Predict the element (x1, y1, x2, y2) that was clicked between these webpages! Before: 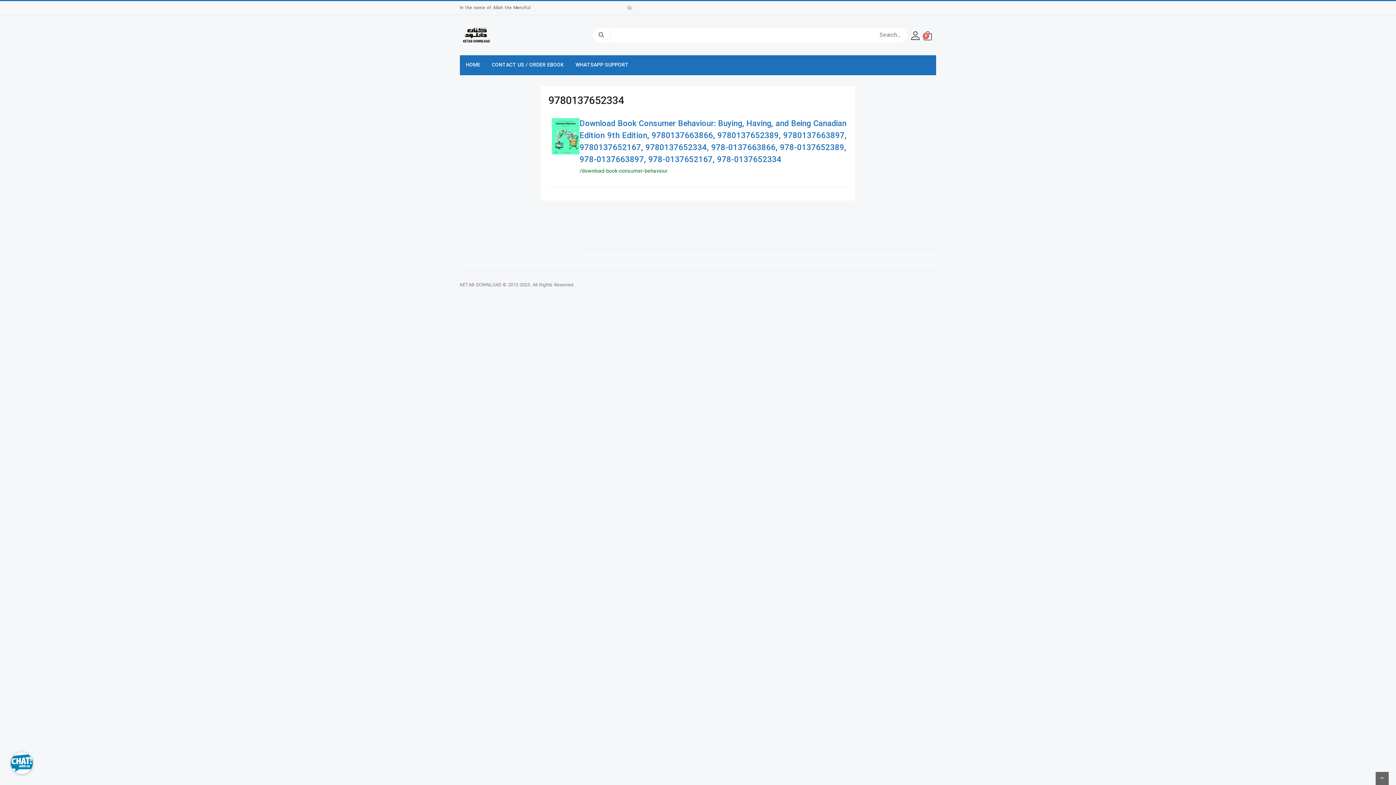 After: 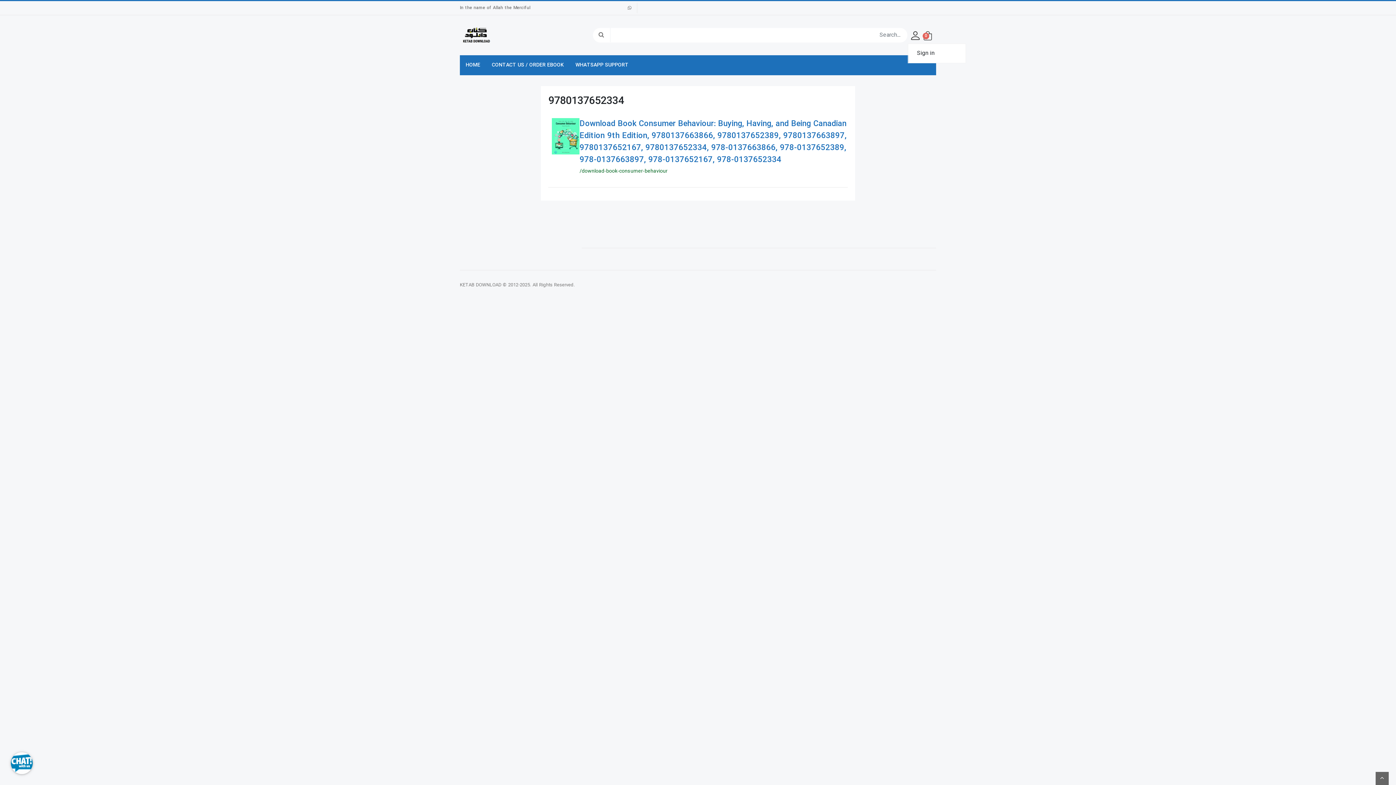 Action: bbox: (908, 27, 923, 42)